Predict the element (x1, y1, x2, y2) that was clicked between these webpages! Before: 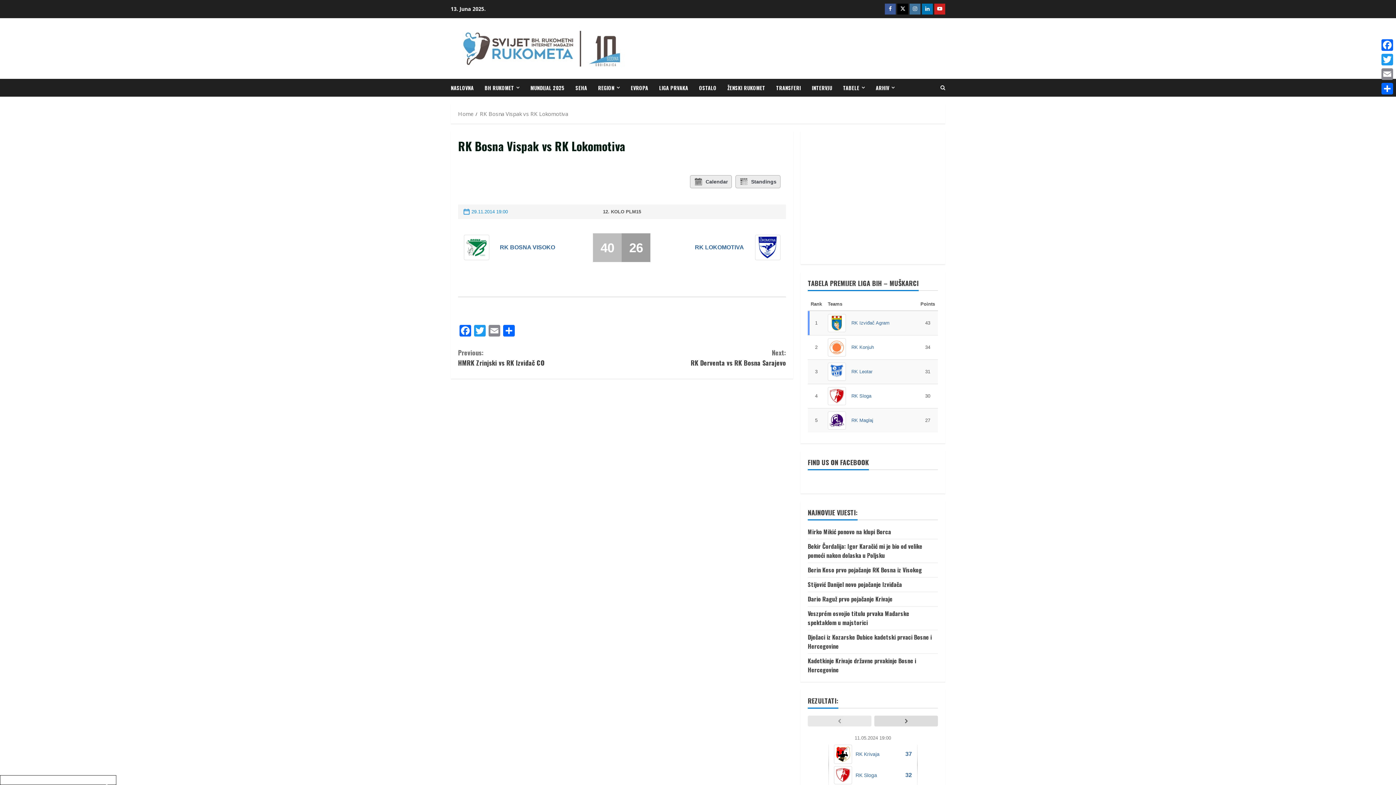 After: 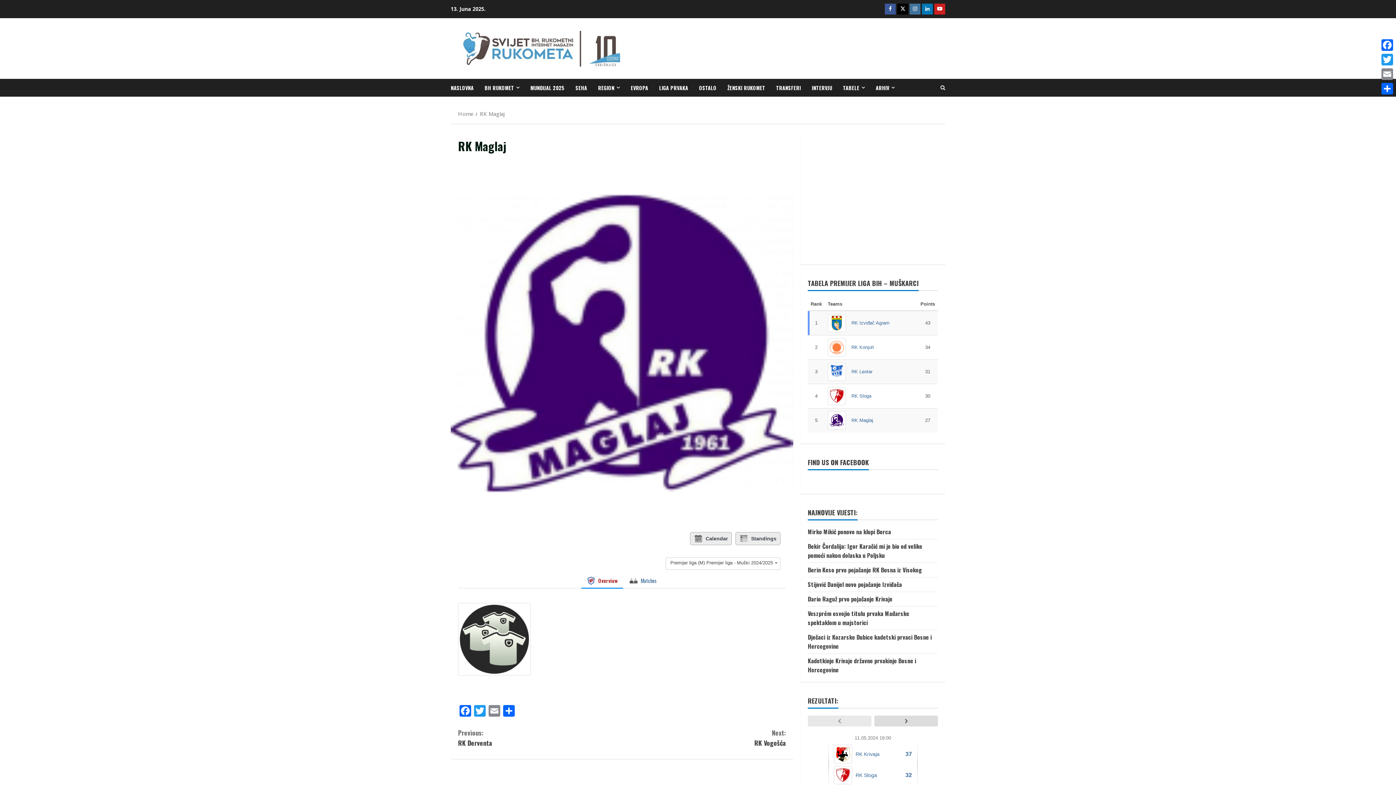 Action: label: RK Maglaj bbox: (851, 417, 873, 424)